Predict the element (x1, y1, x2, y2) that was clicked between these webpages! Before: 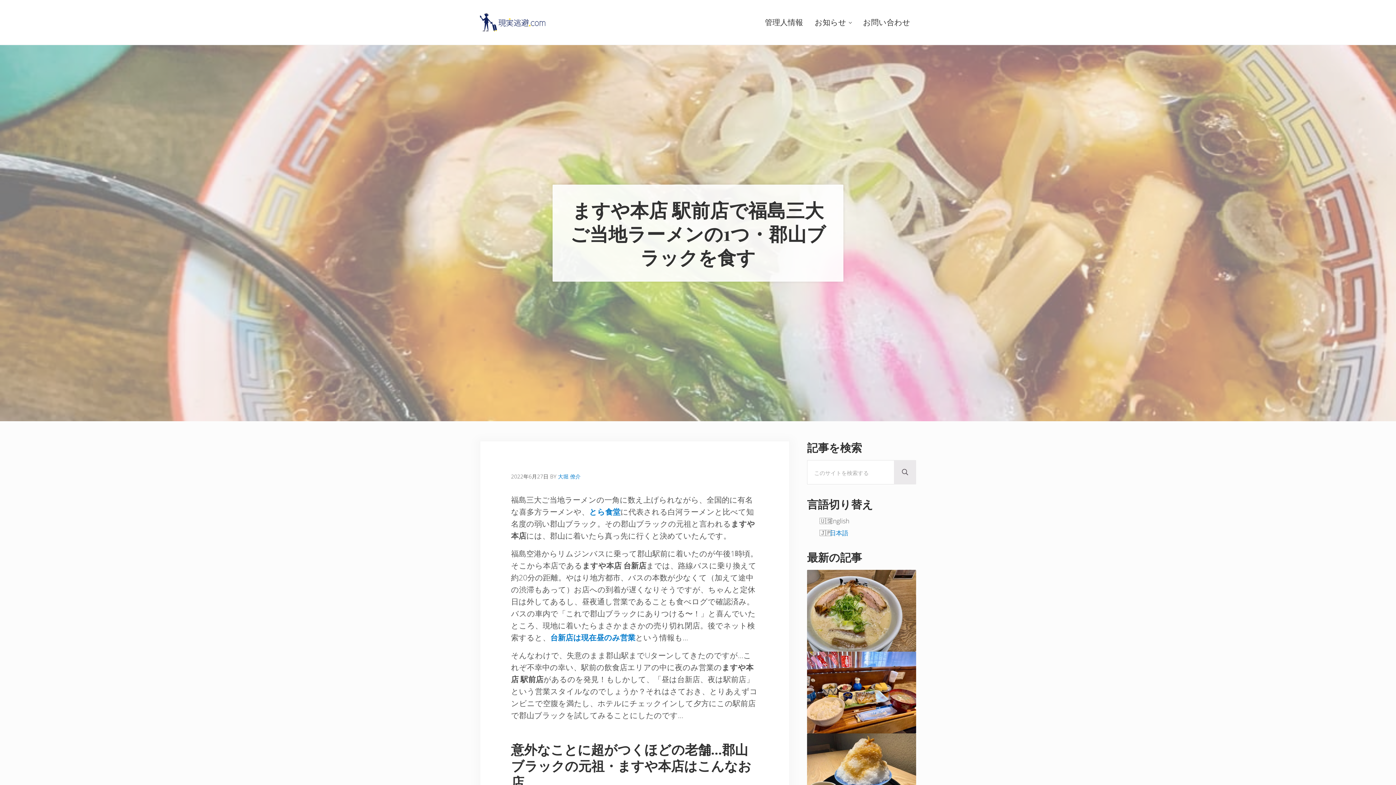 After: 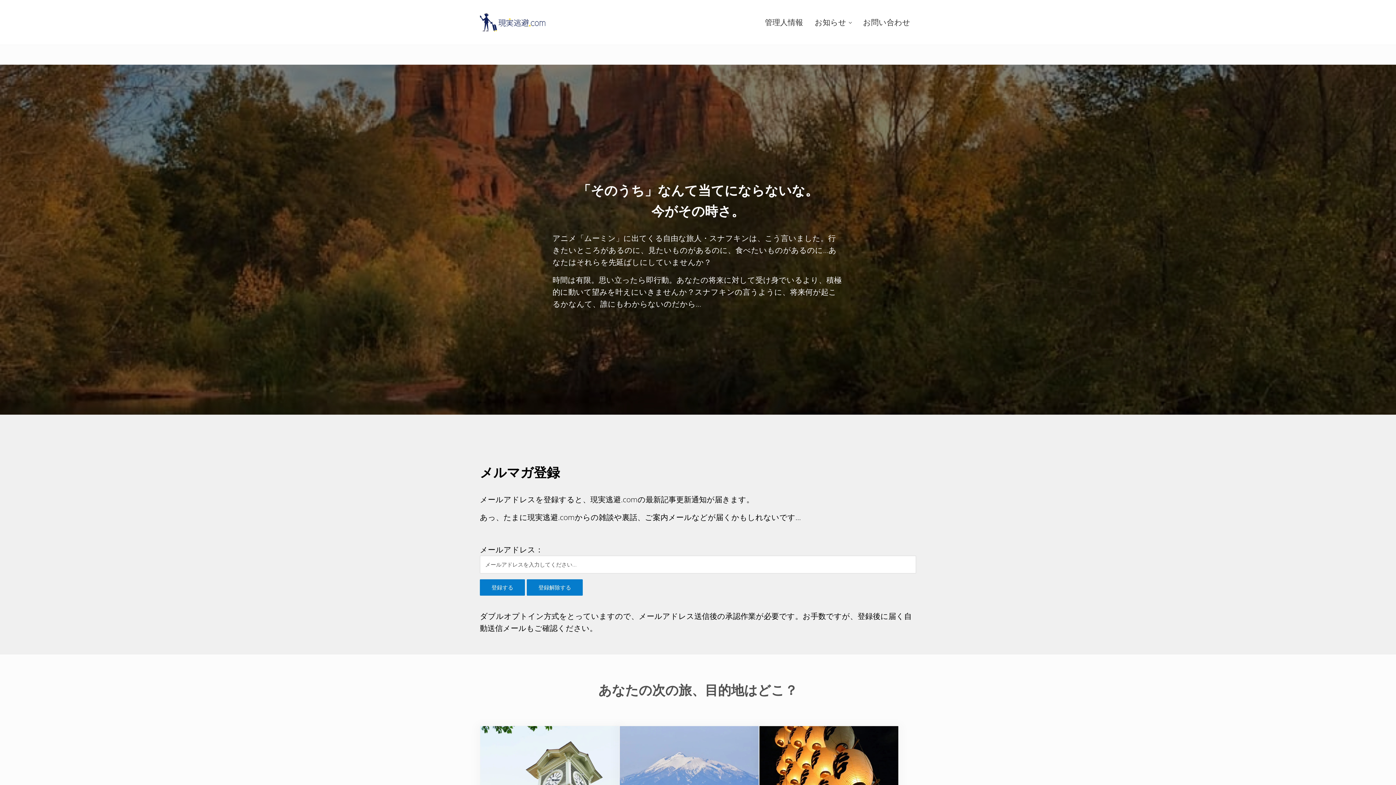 Action: bbox: (480, 13, 545, 31)